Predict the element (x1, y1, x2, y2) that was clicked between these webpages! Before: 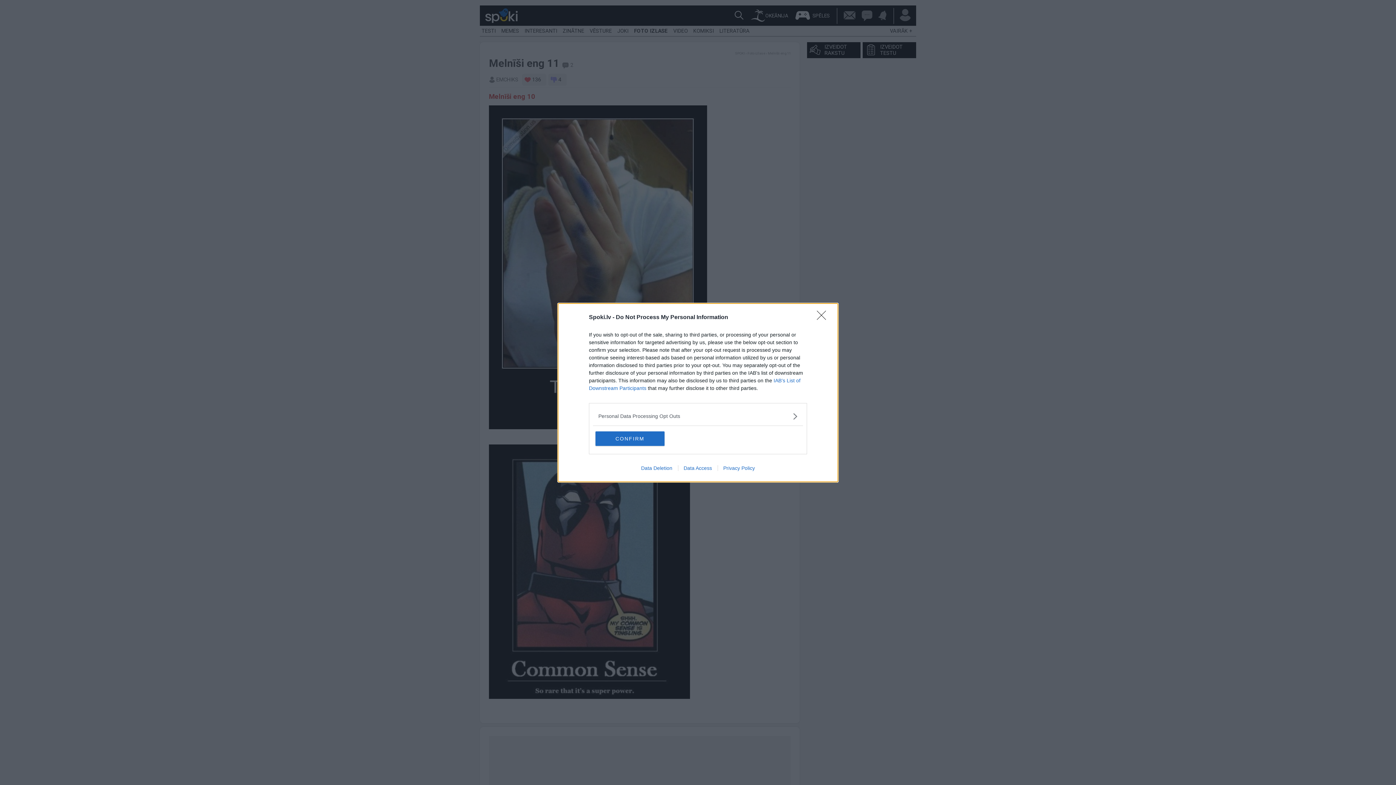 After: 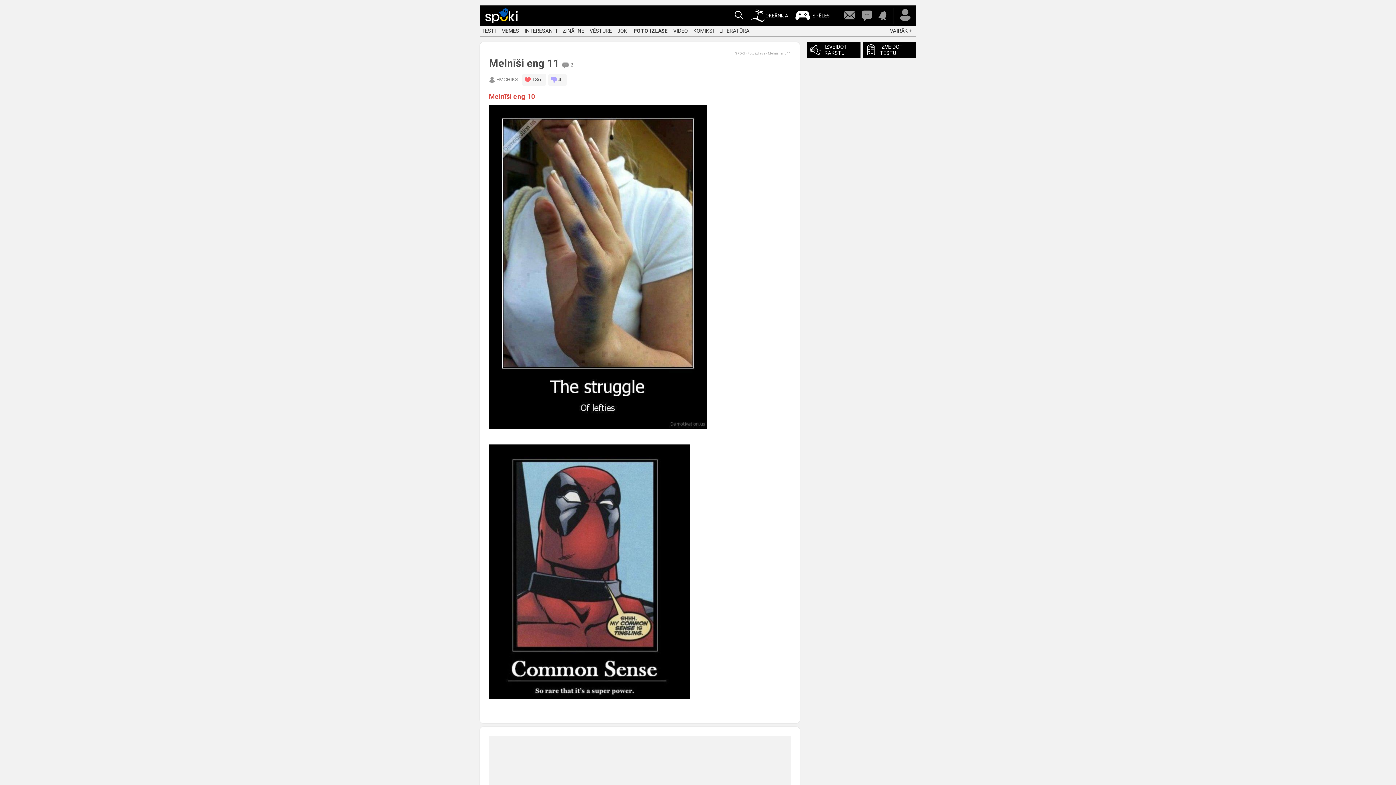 Action: label: Close bbox: (817, 310, 830, 324)